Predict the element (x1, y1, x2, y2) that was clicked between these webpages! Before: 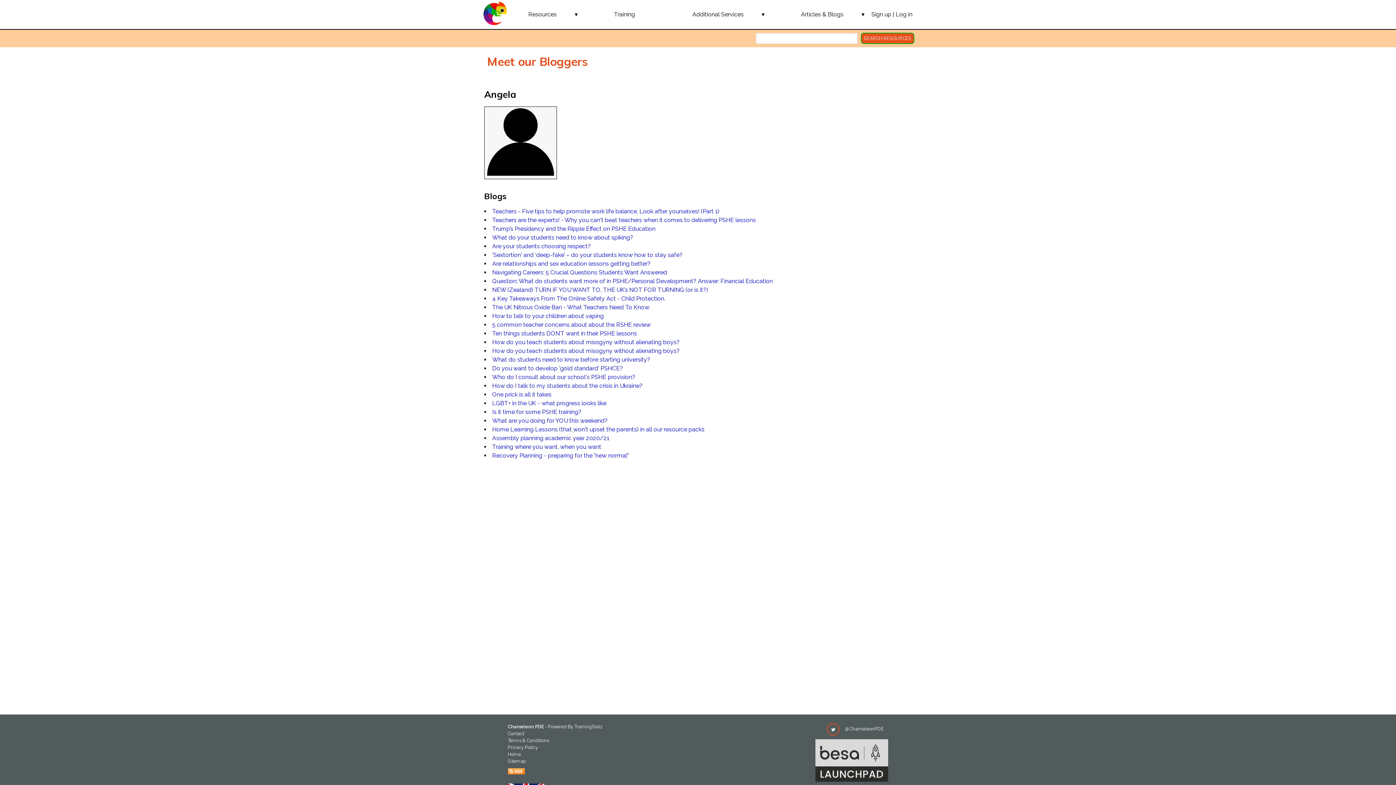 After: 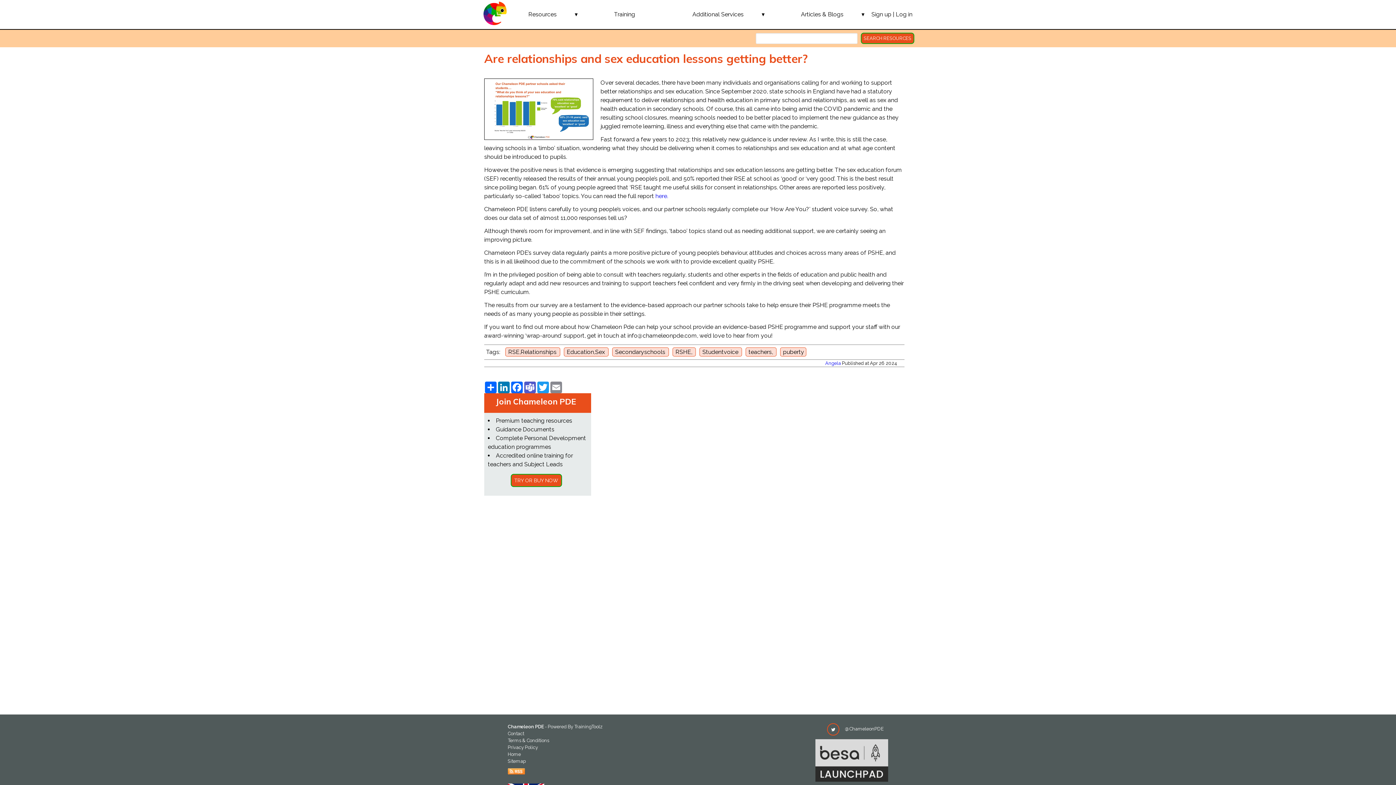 Action: label: Are relationships and sex education lessons getting better? bbox: (492, 260, 650, 267)